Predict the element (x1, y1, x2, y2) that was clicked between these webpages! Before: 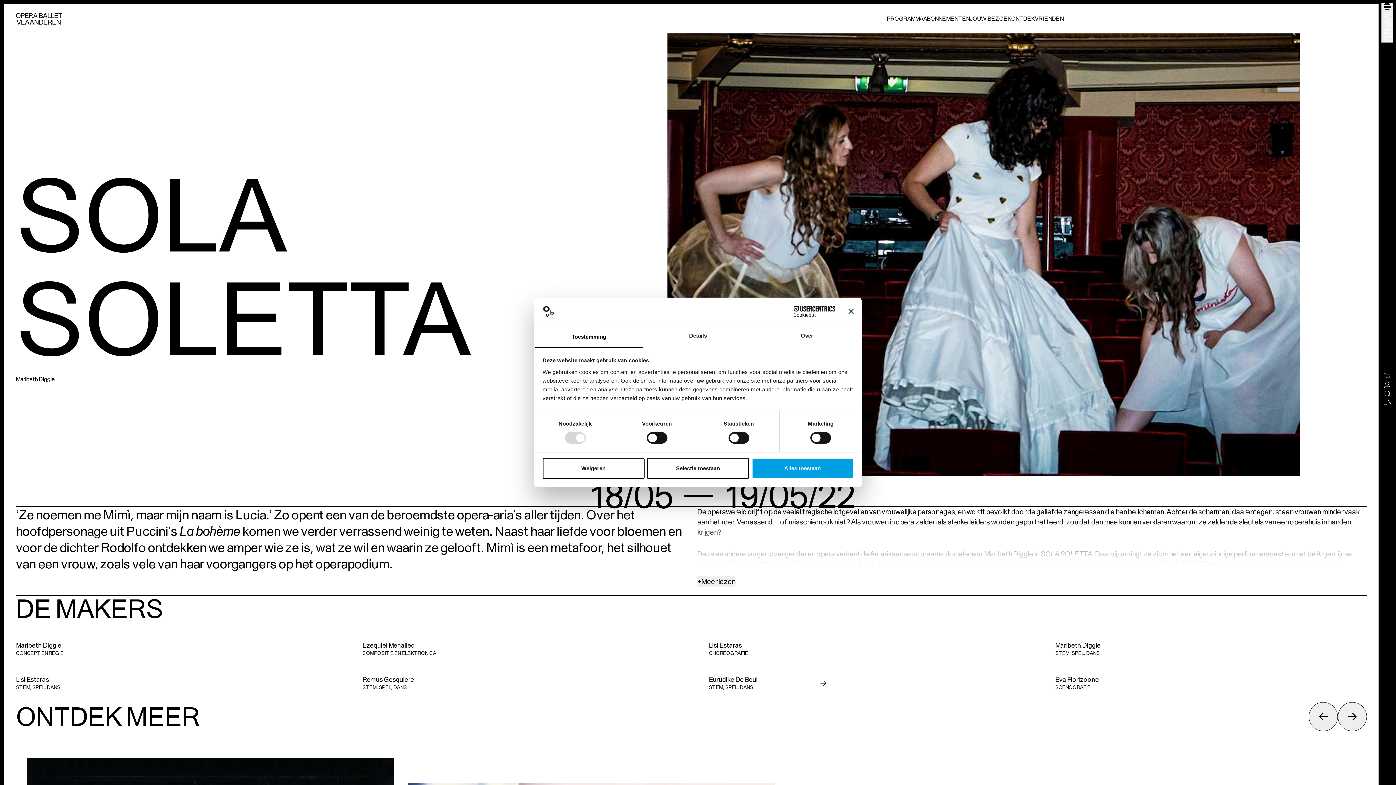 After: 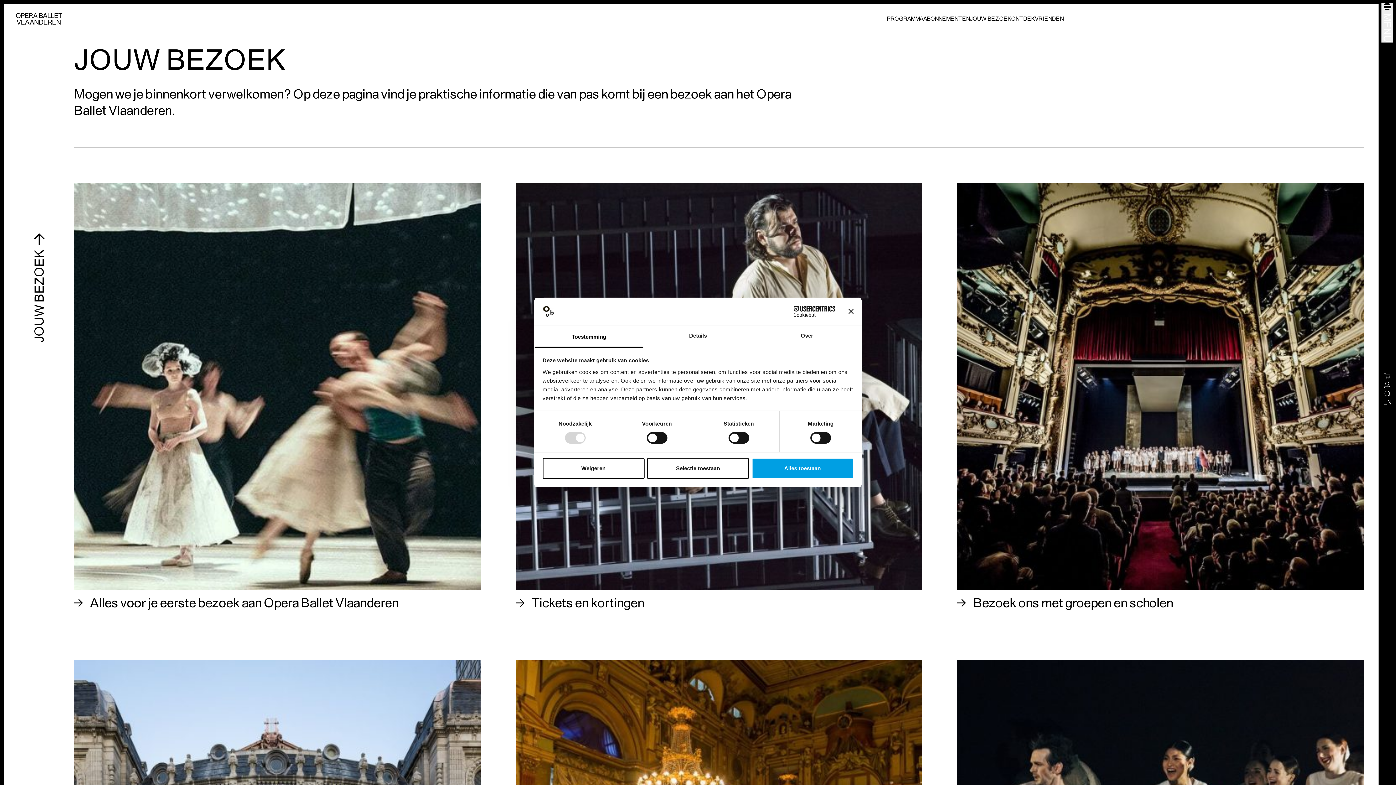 Action: bbox: (970, 14, 1011, 23) label: JOUW BEZOEK